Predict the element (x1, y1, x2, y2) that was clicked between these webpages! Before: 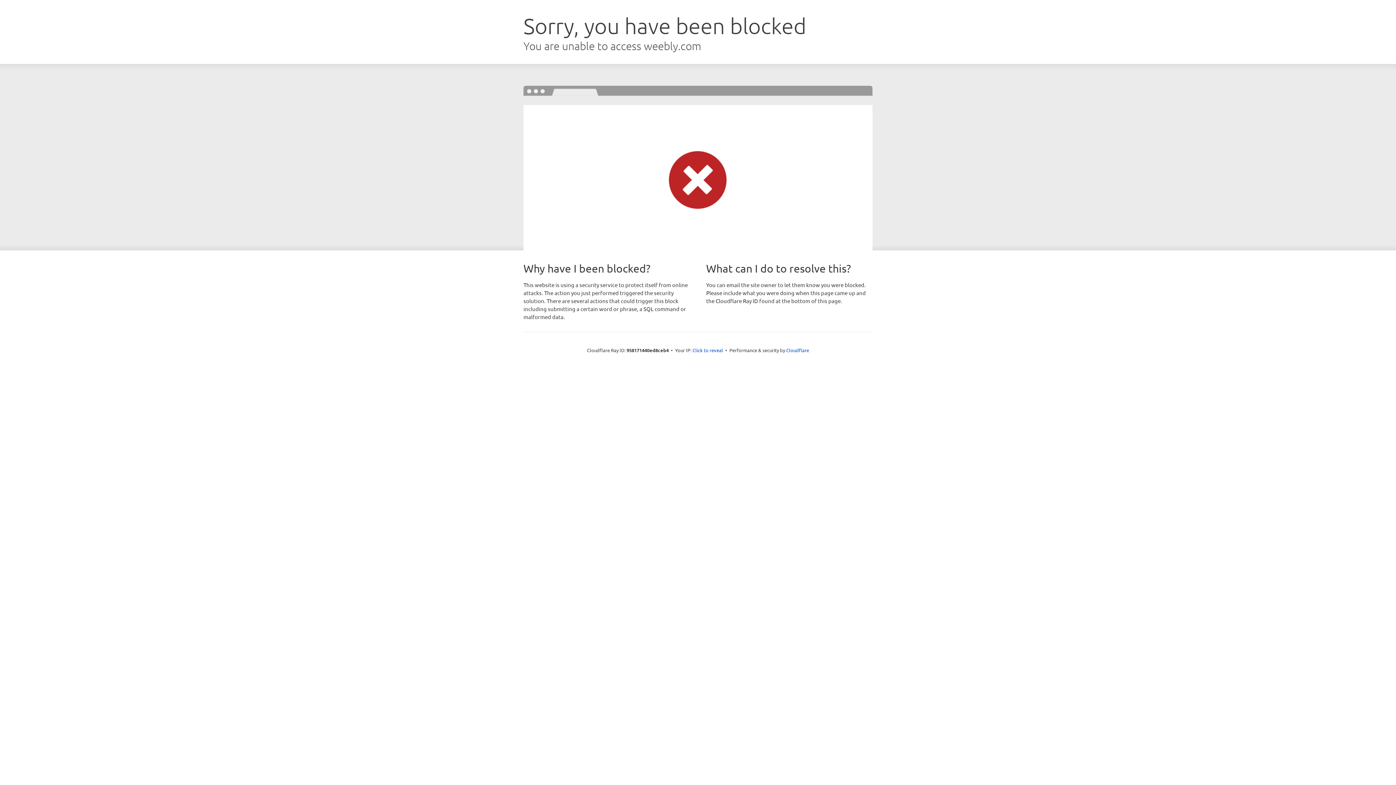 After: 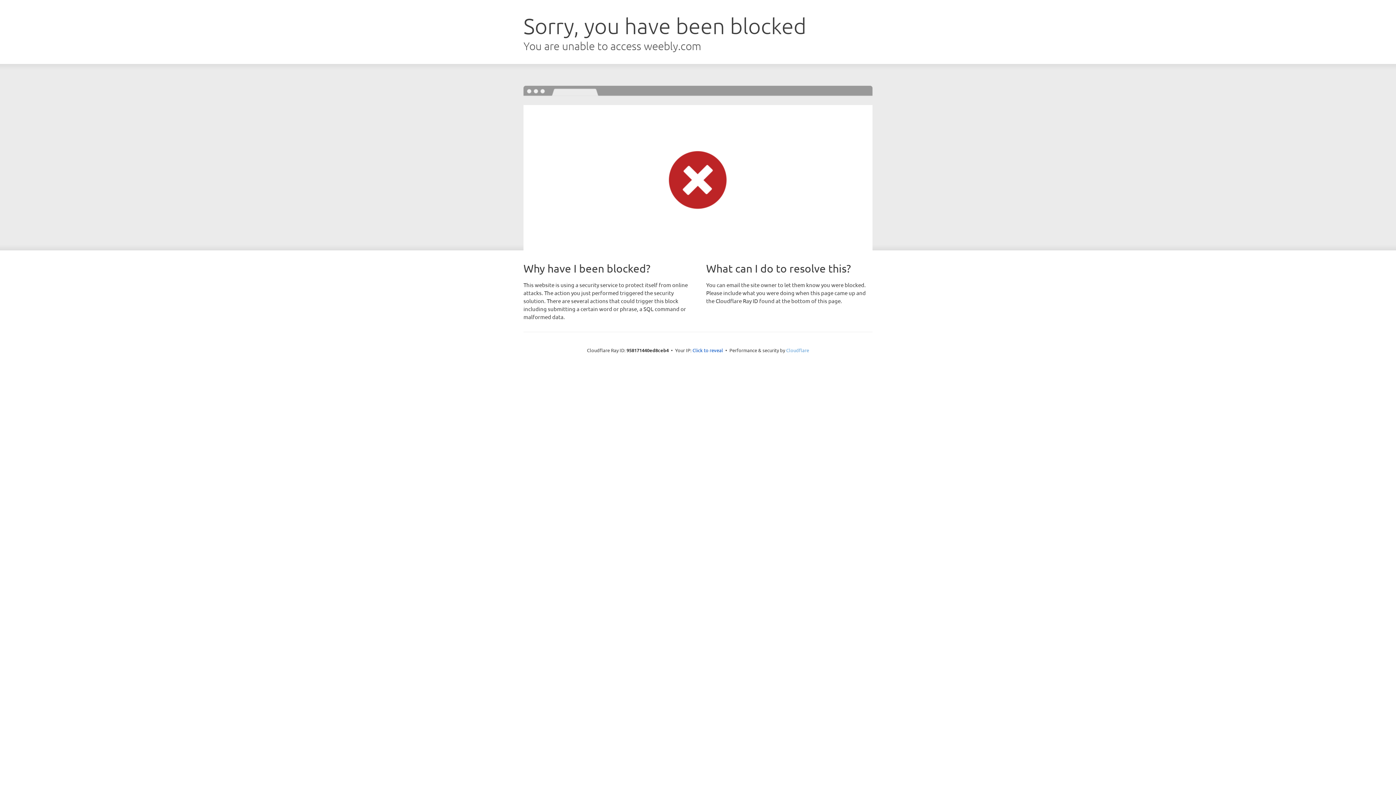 Action: label: Cloudflare bbox: (786, 347, 809, 353)